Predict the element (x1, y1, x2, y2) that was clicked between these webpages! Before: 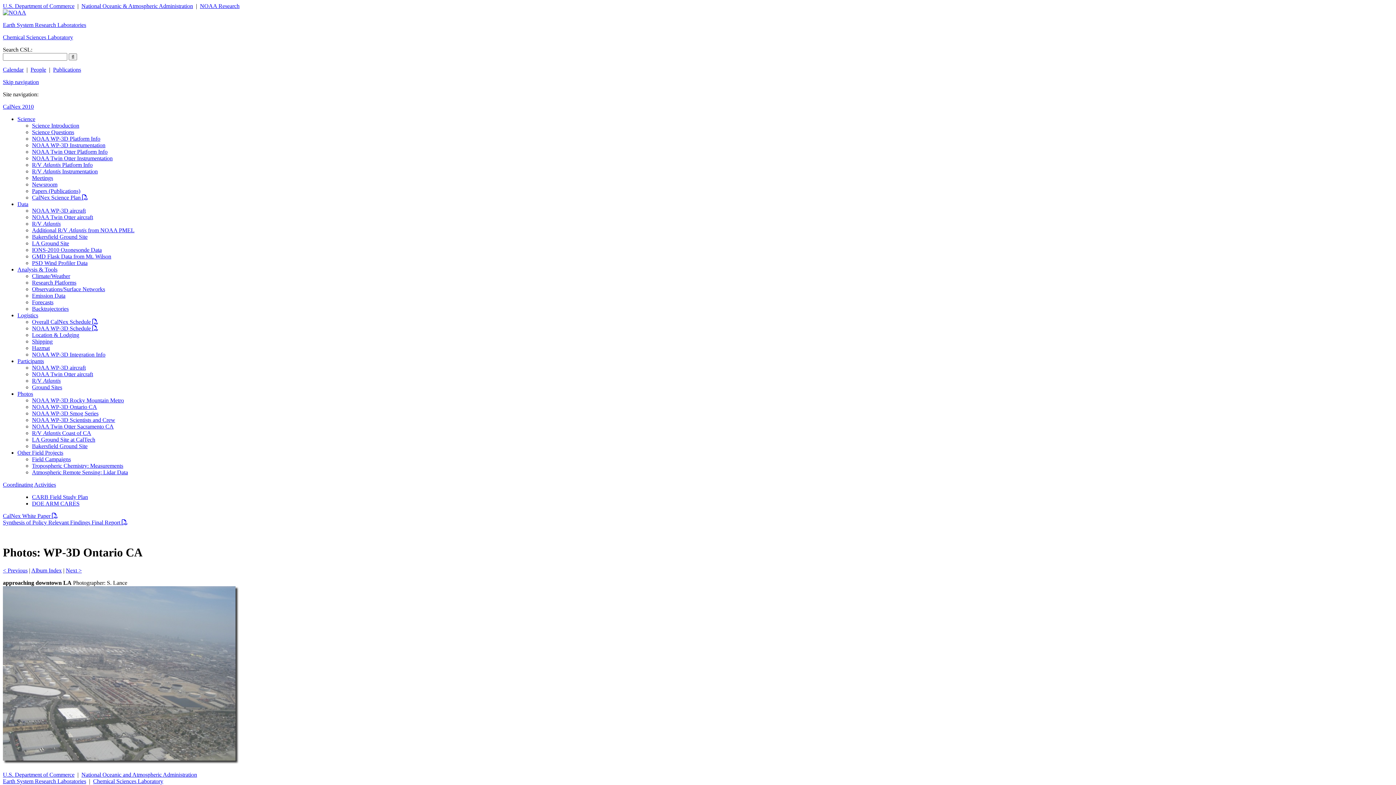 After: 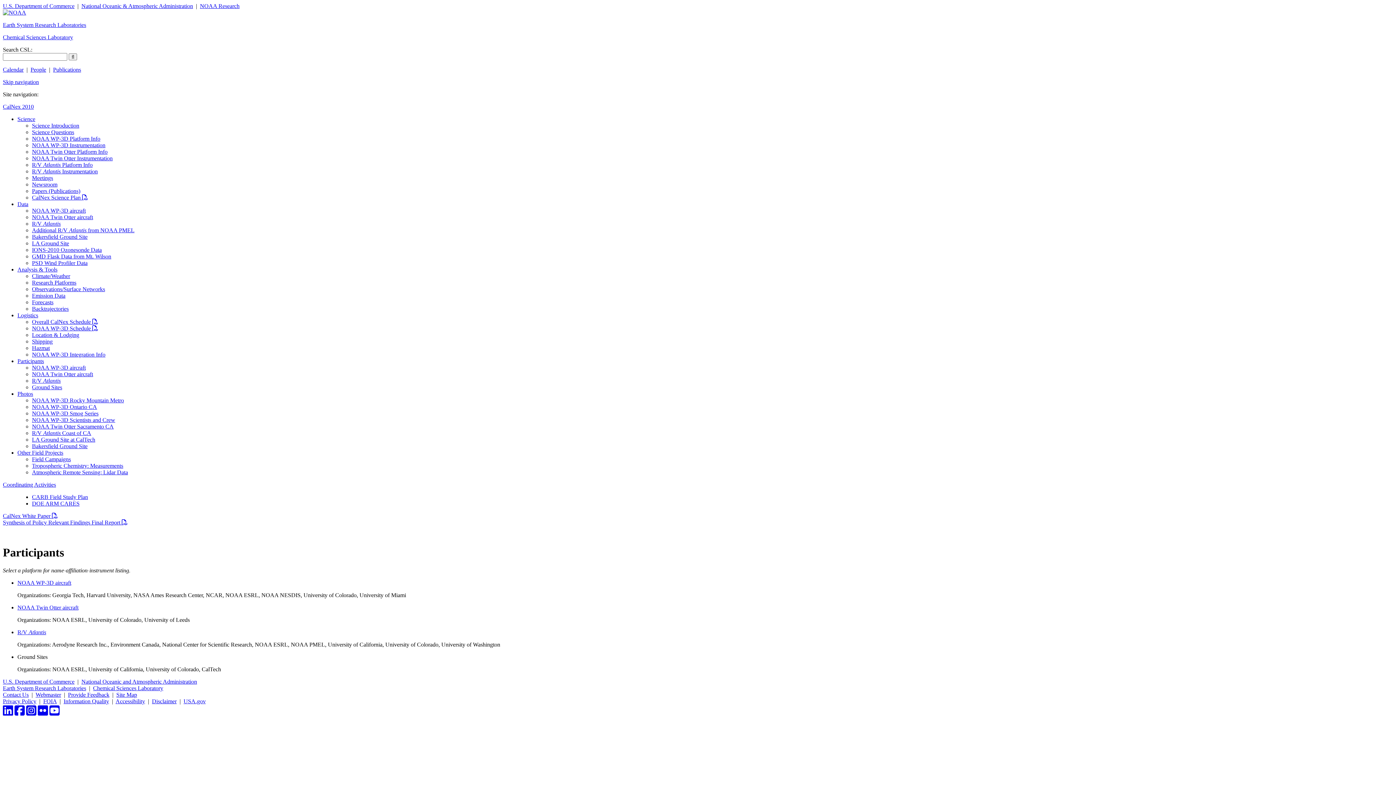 Action: label: Ground Sites bbox: (32, 384, 62, 390)